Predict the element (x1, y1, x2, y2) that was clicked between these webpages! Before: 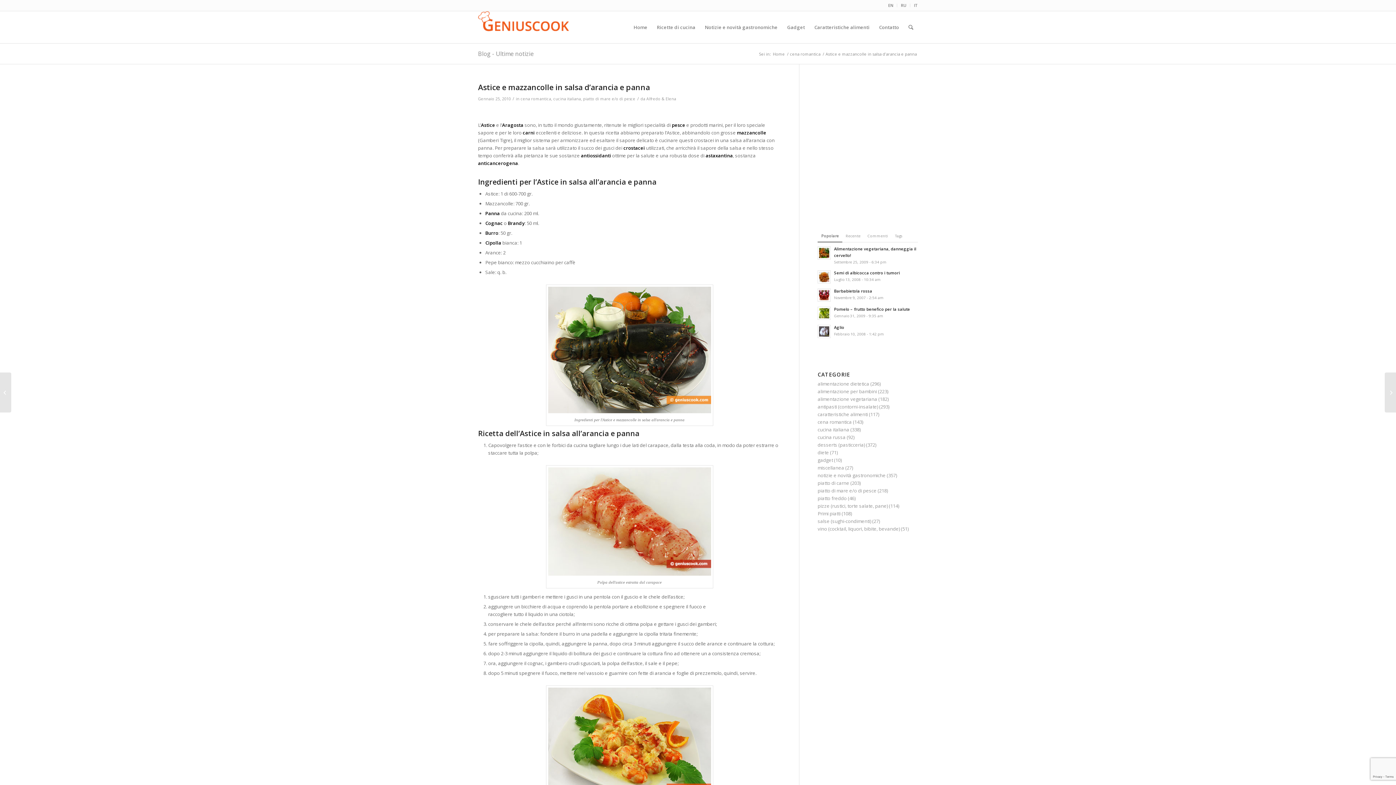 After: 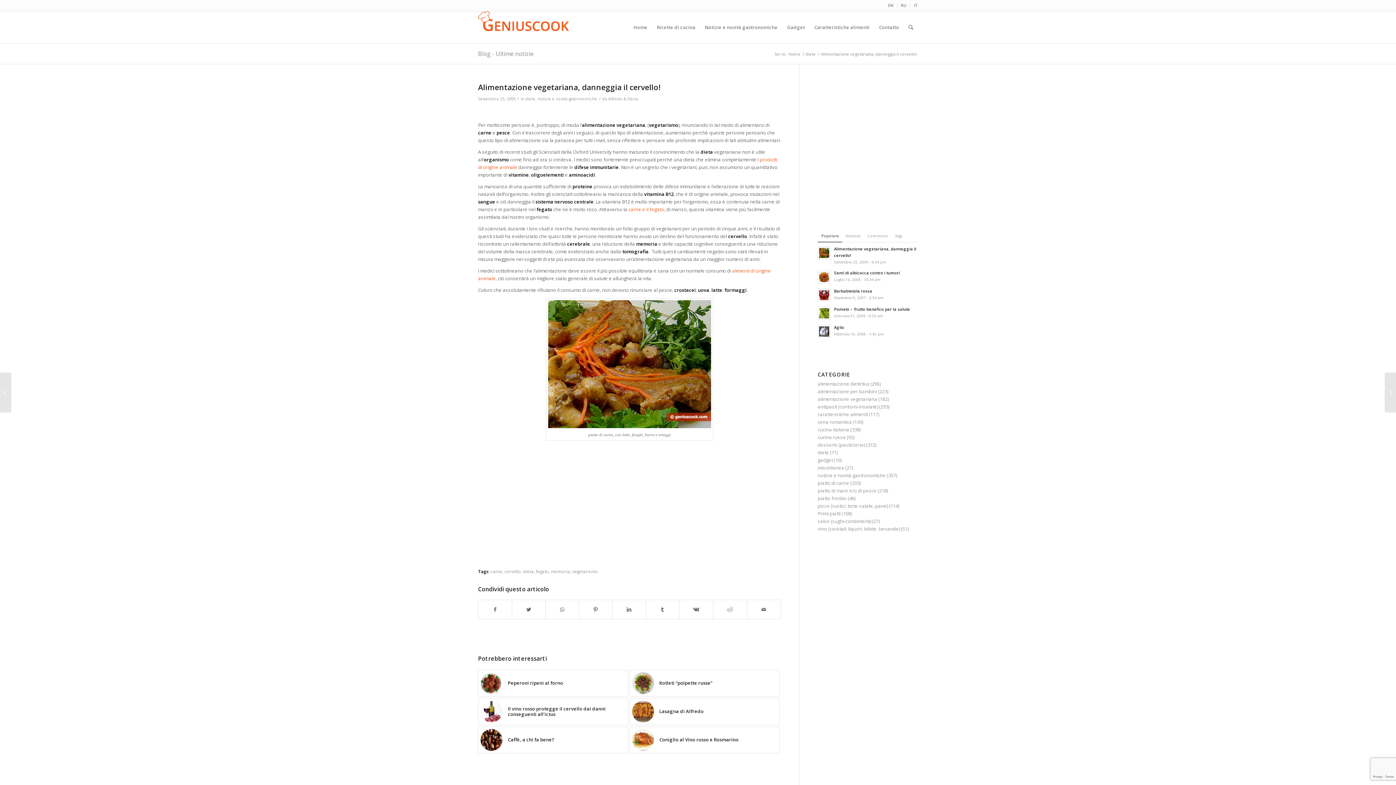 Action: bbox: (817, 246, 831, 259)